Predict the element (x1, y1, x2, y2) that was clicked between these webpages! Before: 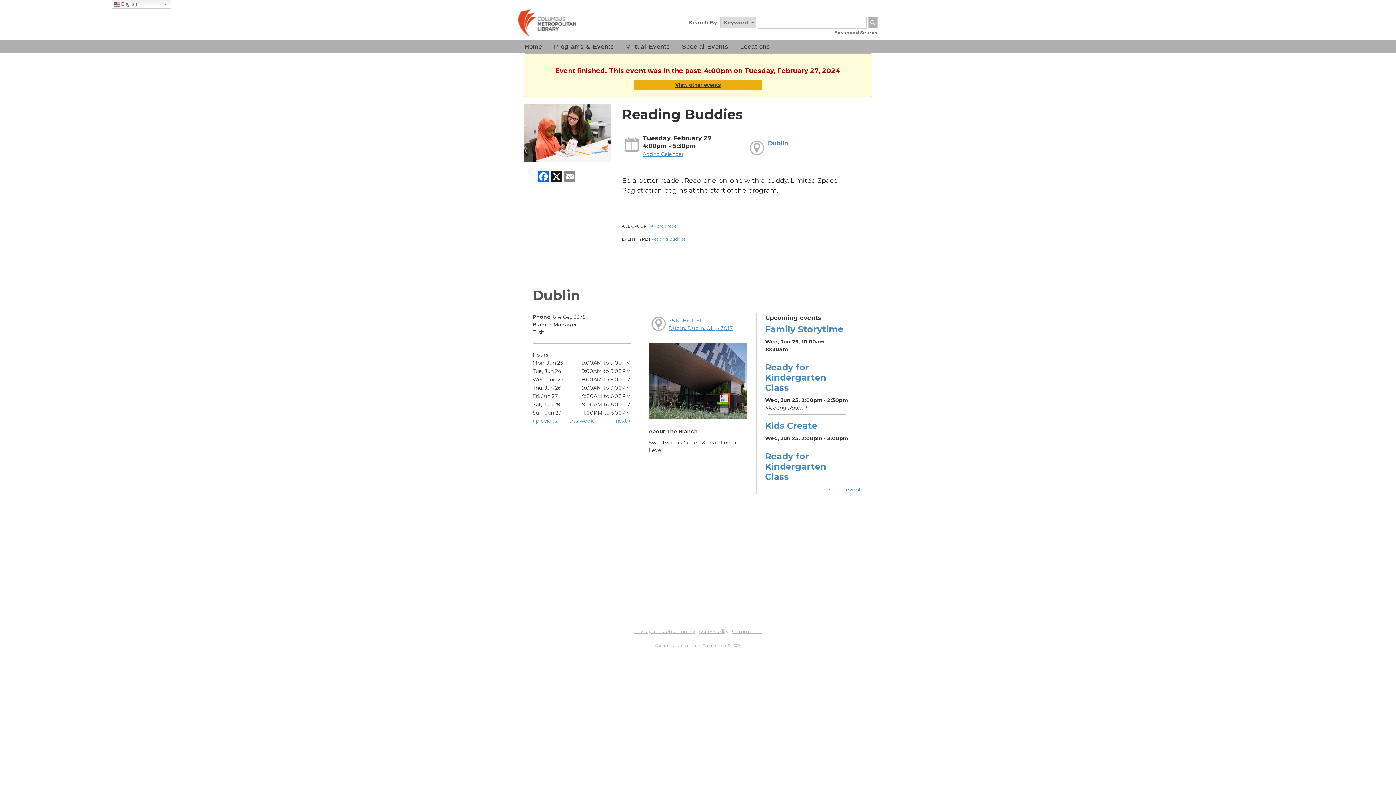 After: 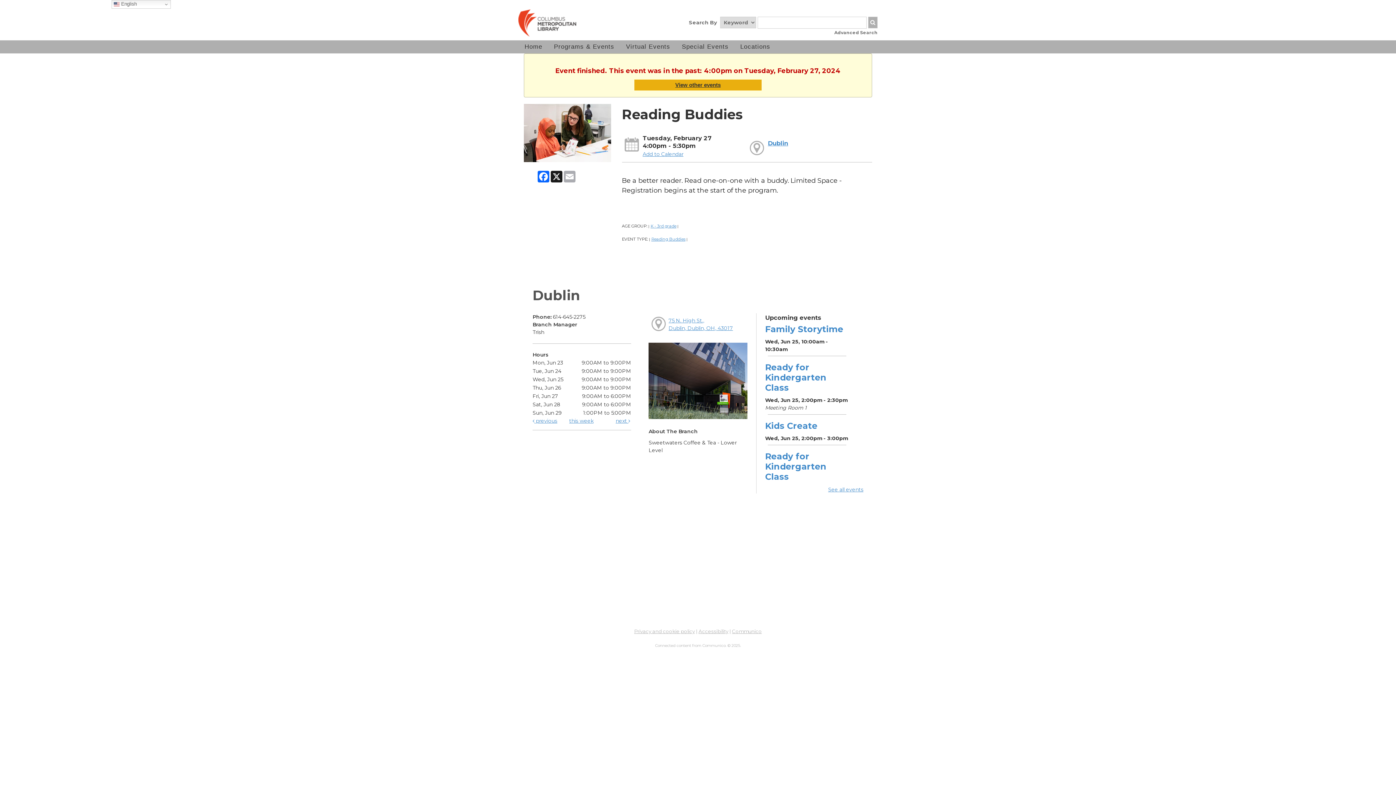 Action: label: Email bbox: (563, 170, 576, 182)